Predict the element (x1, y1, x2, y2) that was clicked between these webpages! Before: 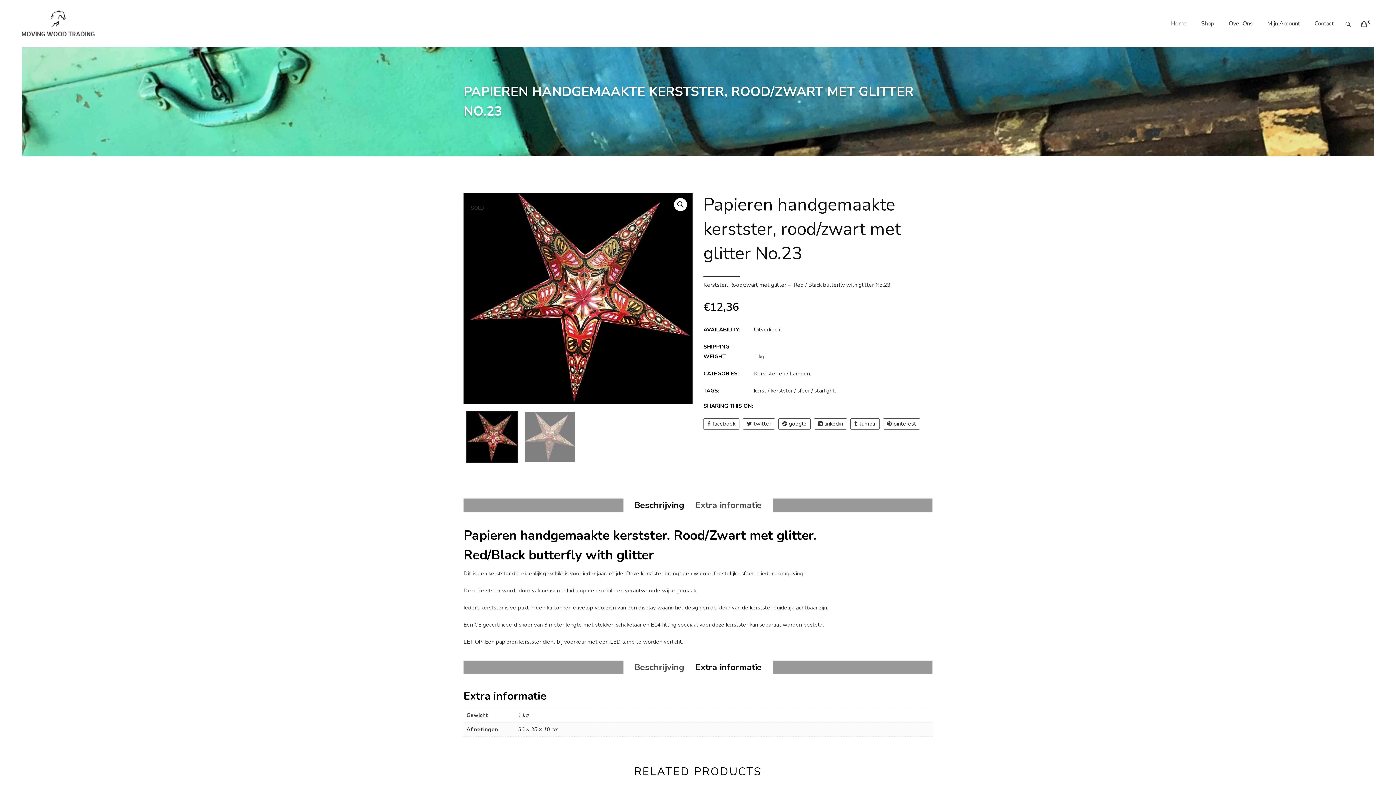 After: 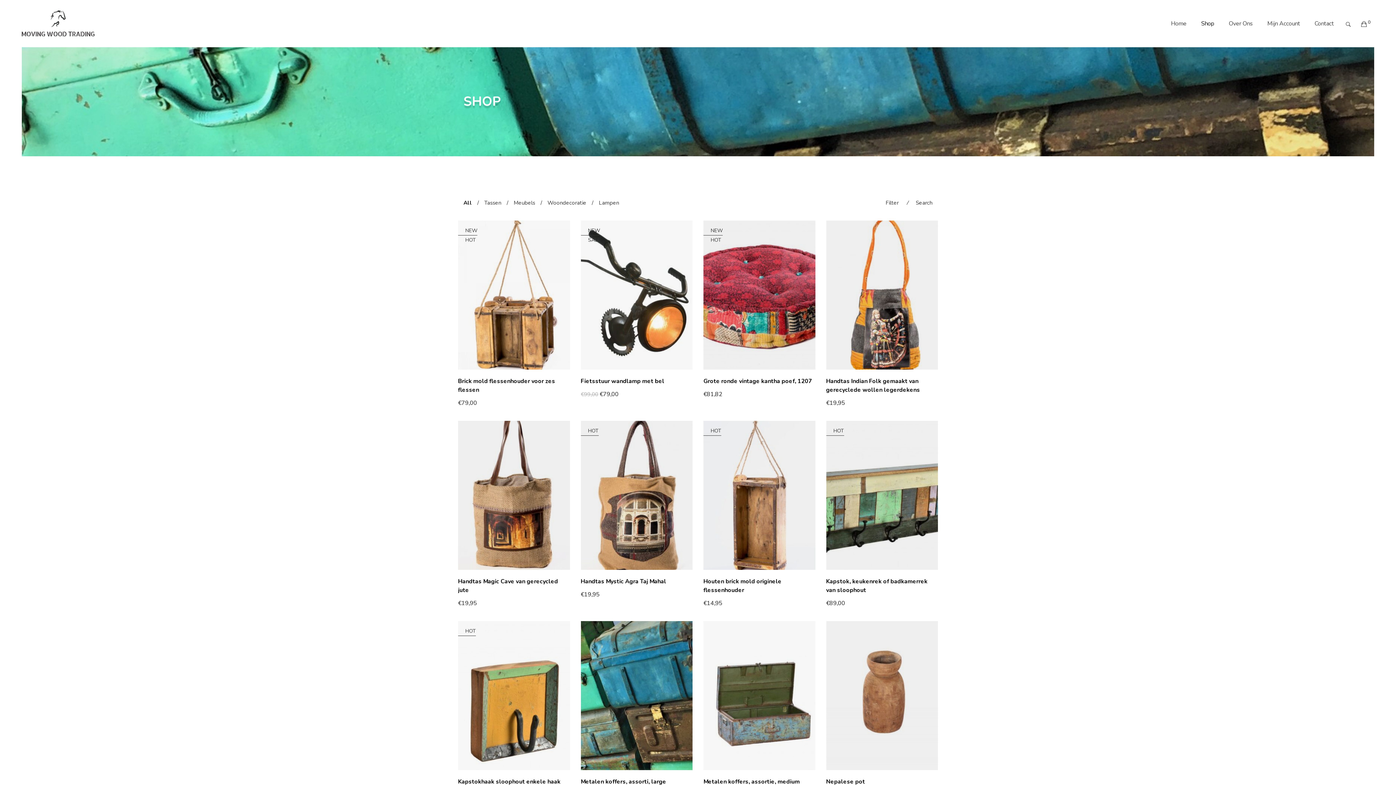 Action: bbox: (1194, 0, 1221, 47) label: Shop